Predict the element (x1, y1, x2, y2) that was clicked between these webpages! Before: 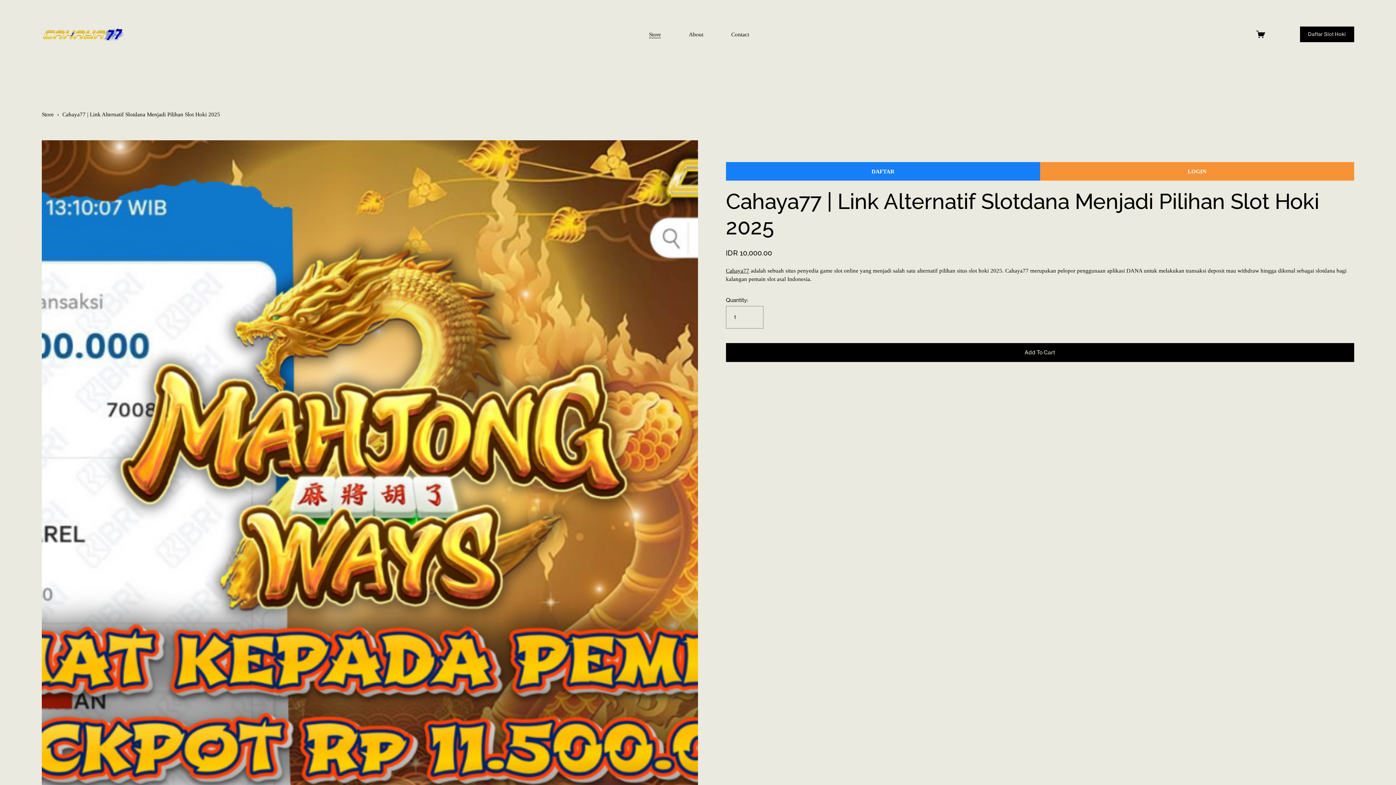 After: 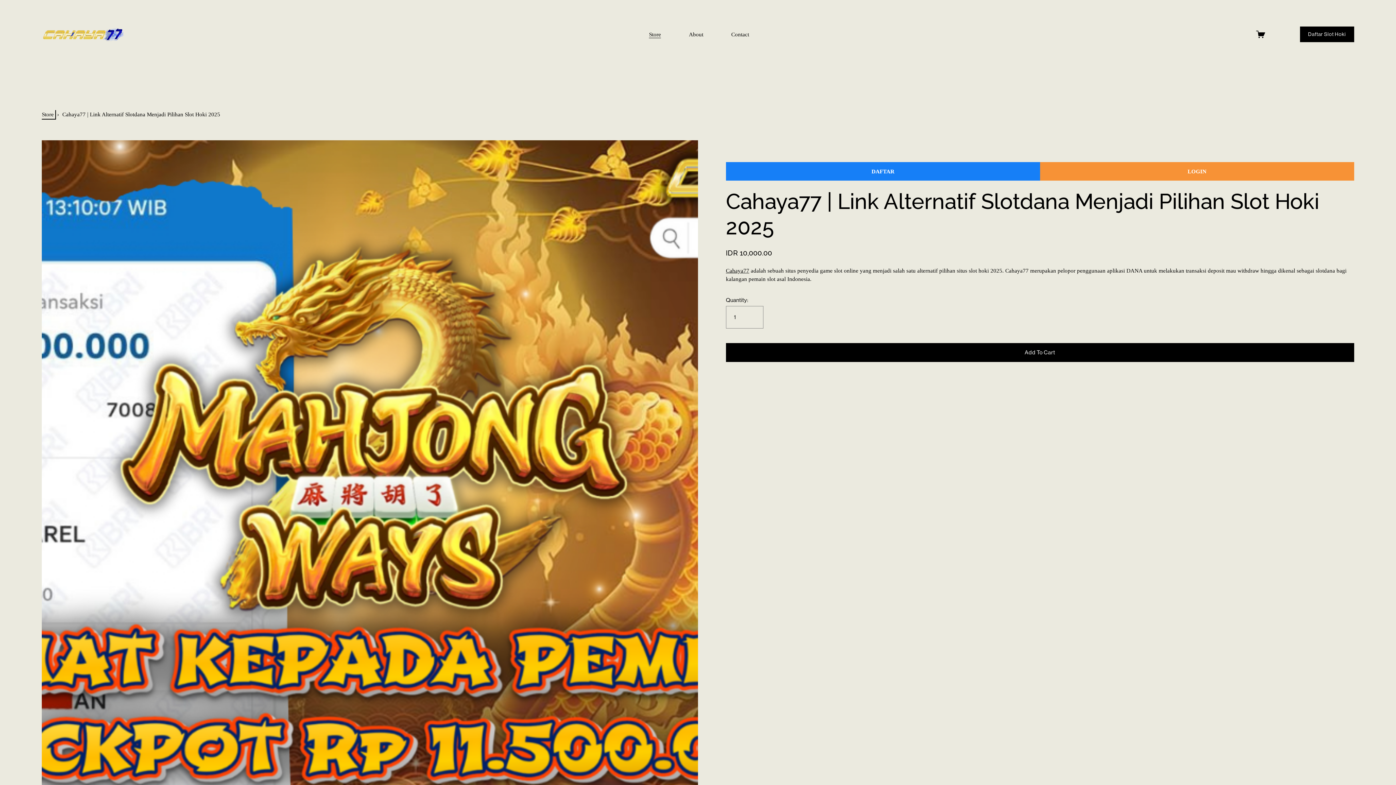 Action: bbox: (41, 111, 53, 117) label: Store